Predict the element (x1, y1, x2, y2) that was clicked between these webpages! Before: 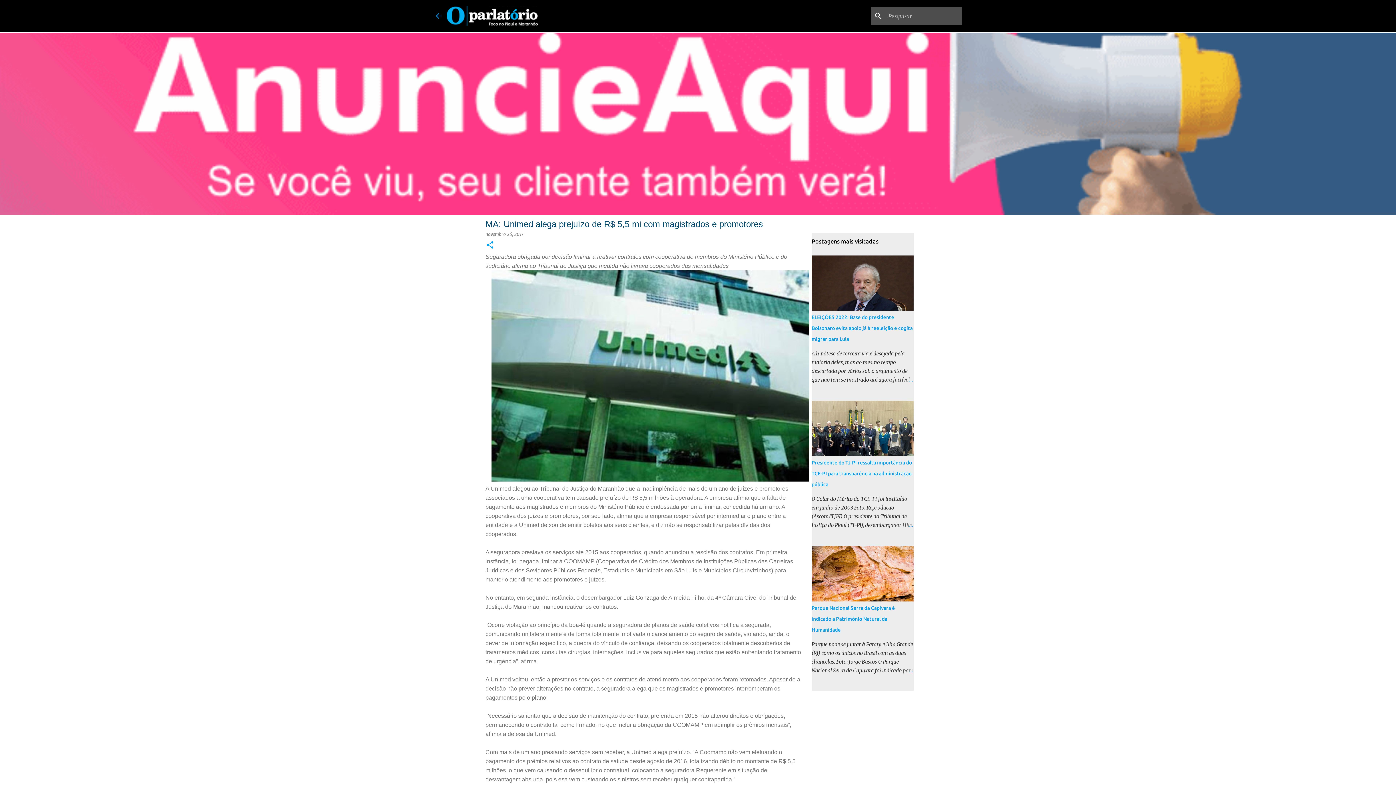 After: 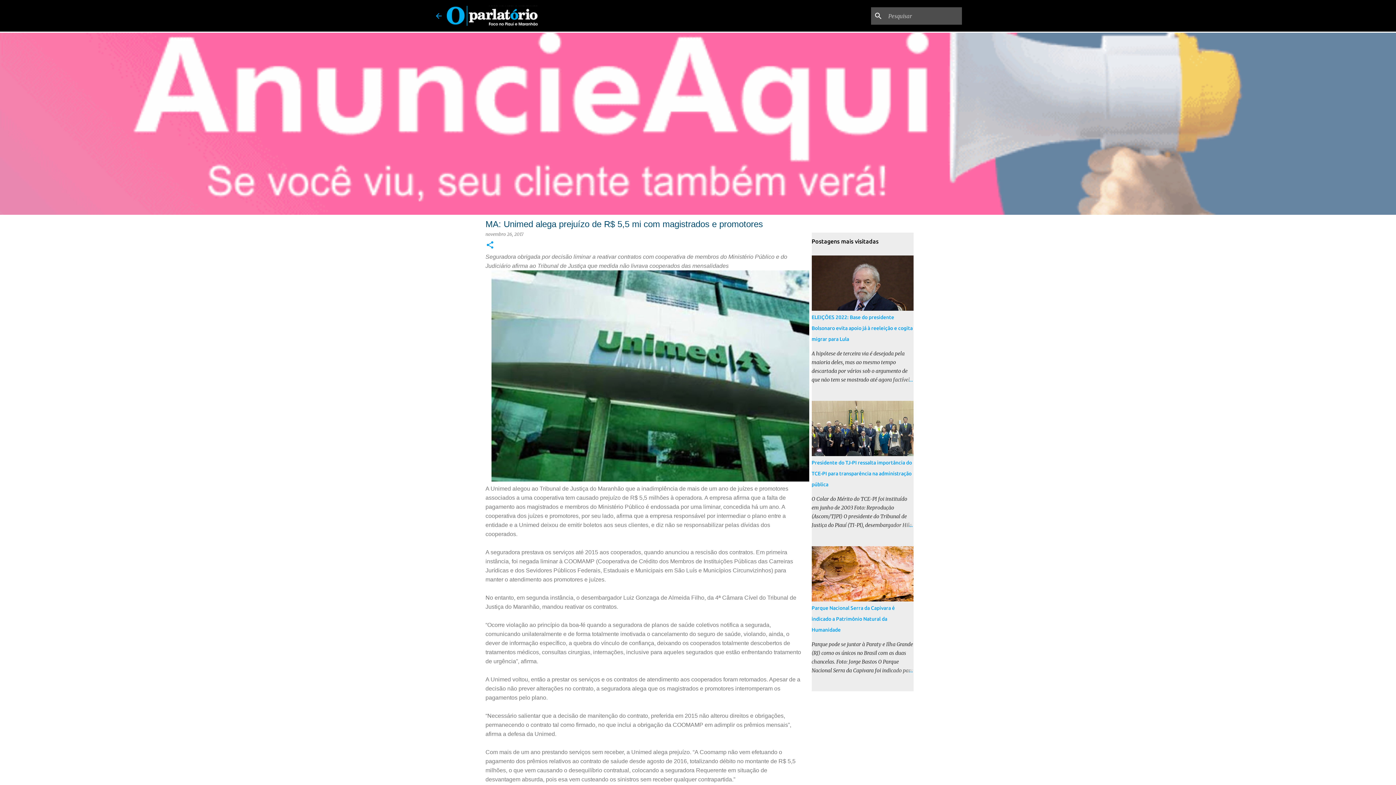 Action: label: novembro 26, 2017 bbox: (485, 231, 523, 237)